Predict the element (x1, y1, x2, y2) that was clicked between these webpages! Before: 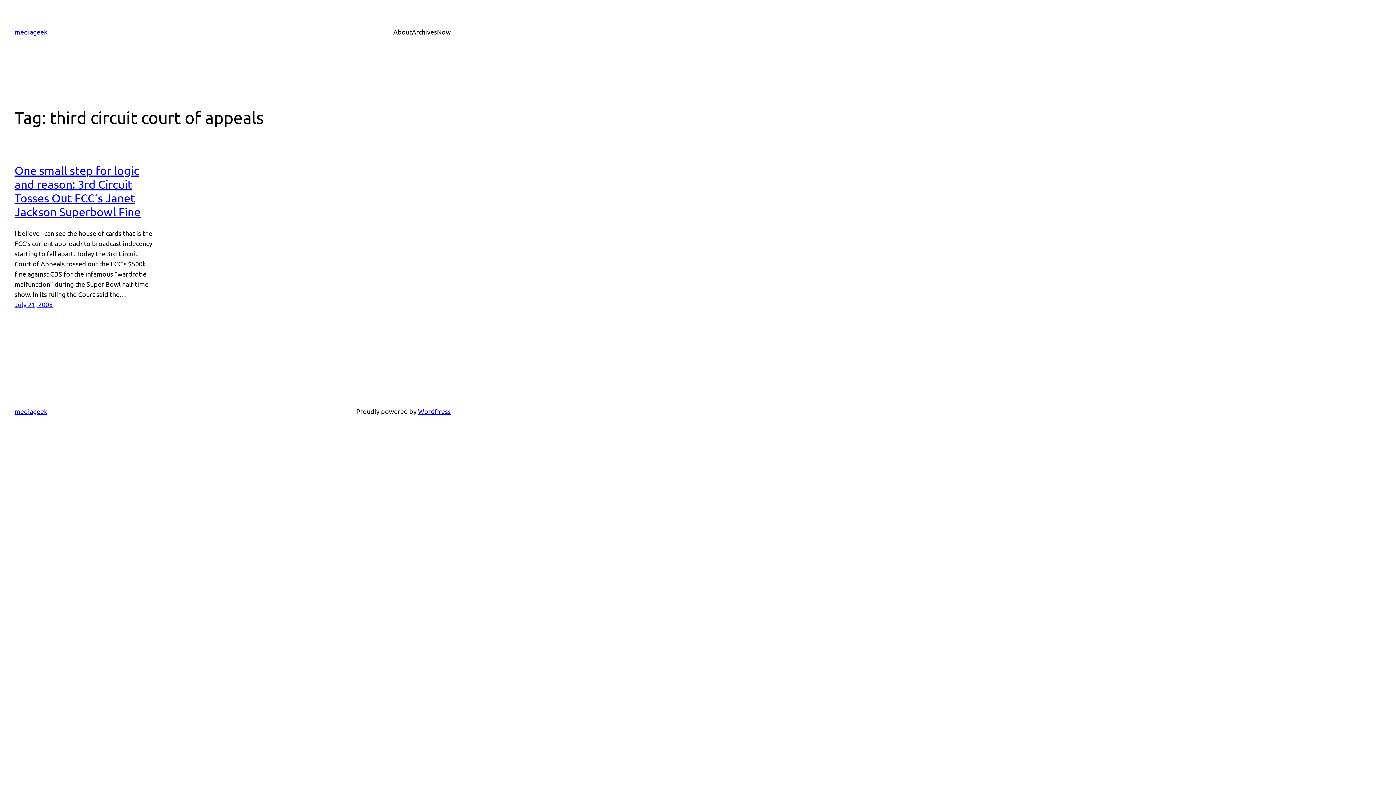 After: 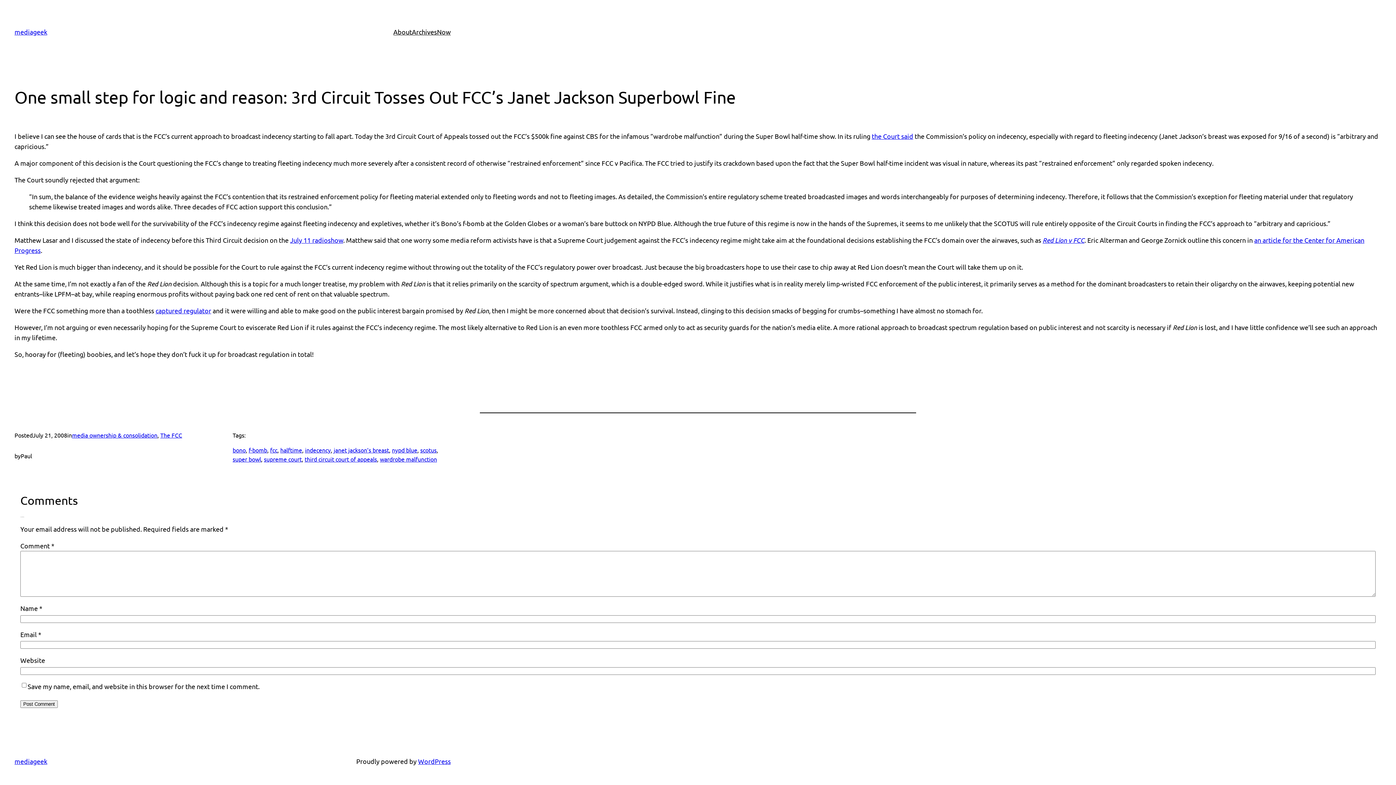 Action: label: One small step for logic and reason: 3rd Circuit Tosses Out FCC’s Janet Jackson Superbowl Fine bbox: (14, 163, 140, 218)